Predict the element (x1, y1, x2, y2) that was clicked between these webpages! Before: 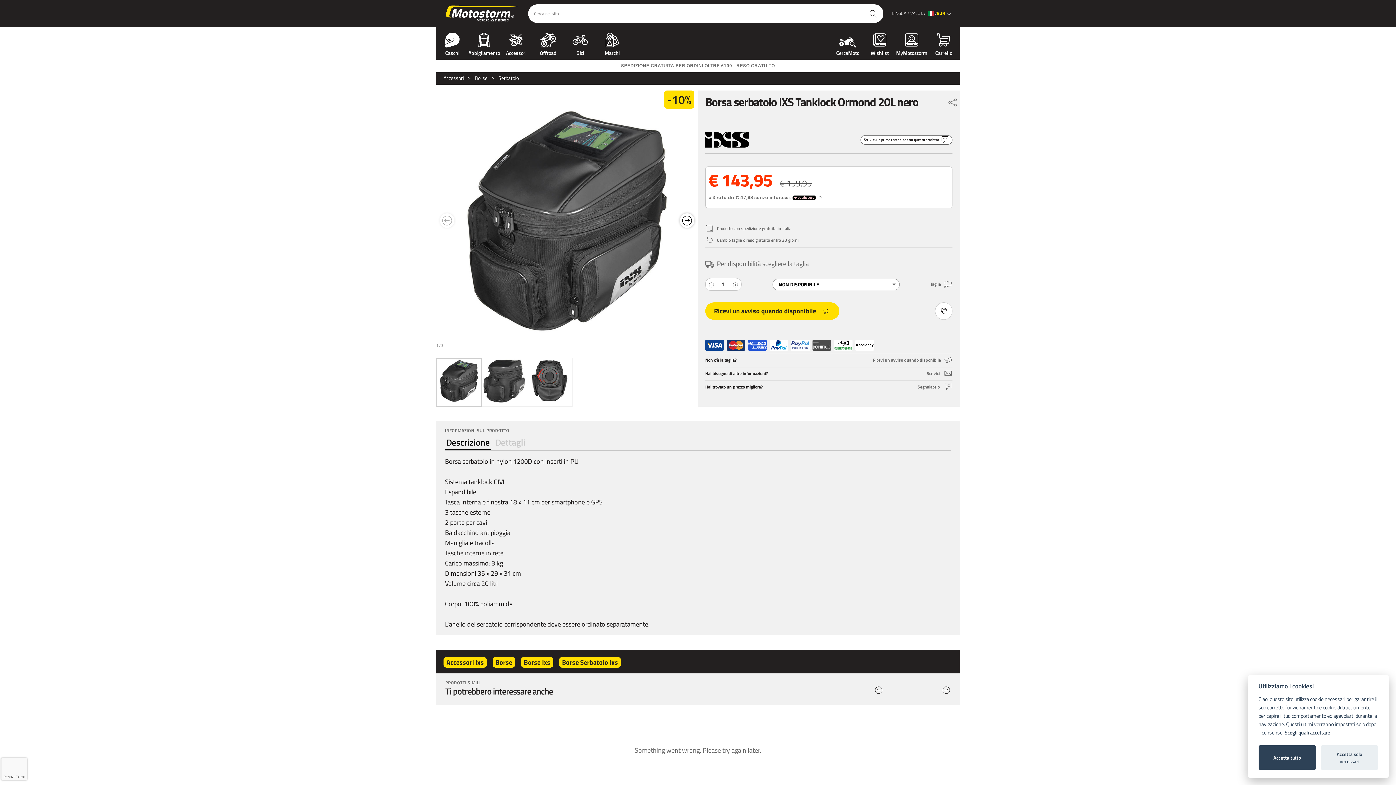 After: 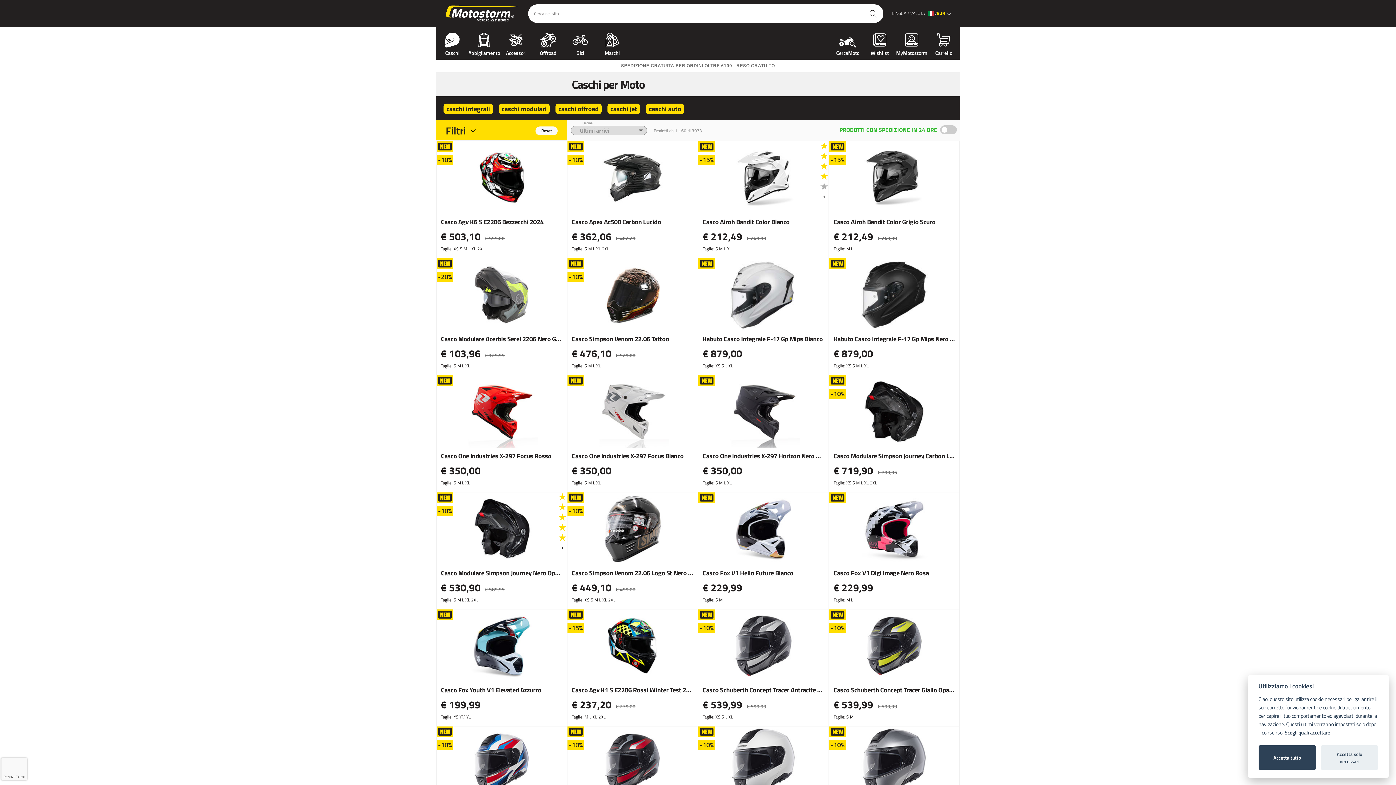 Action: bbox: (436, 31, 468, 55) label: Caschi